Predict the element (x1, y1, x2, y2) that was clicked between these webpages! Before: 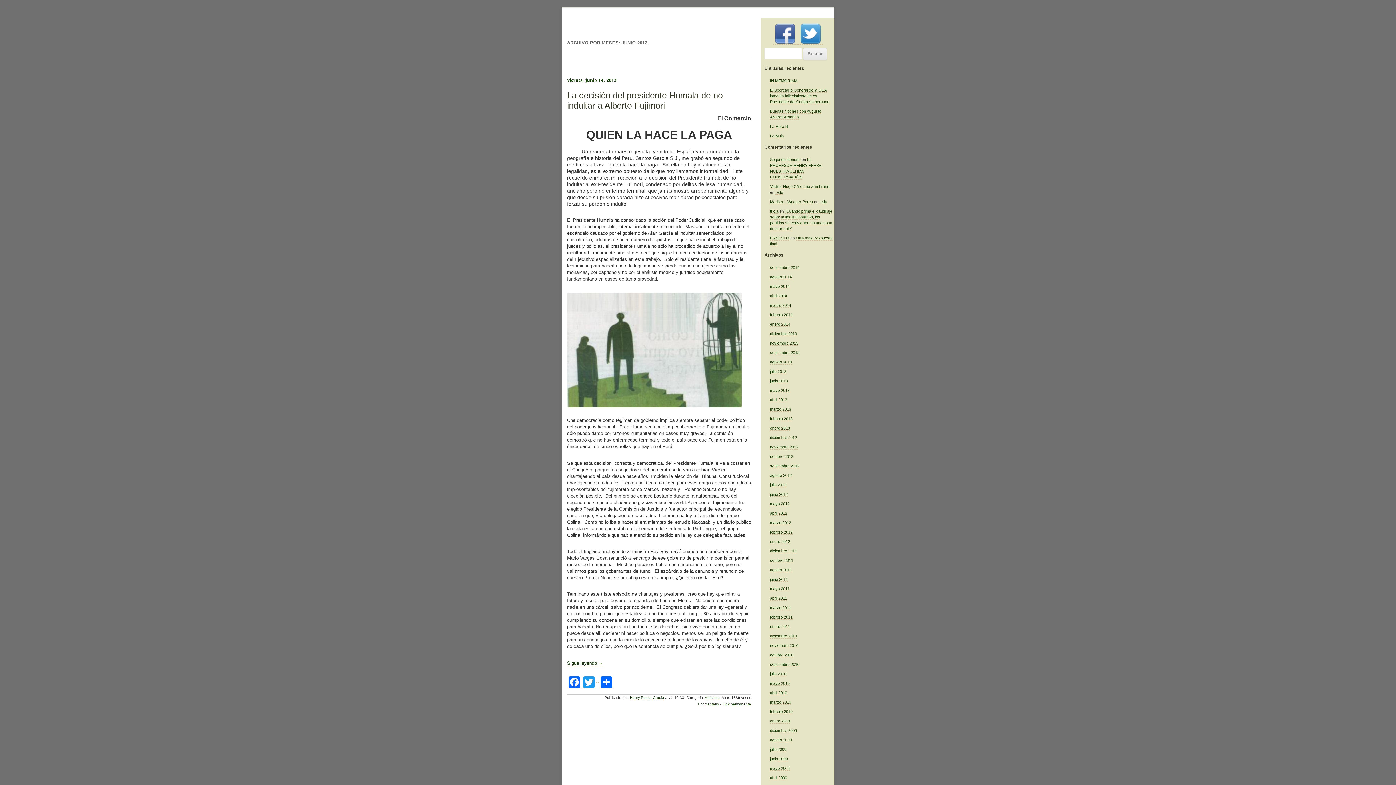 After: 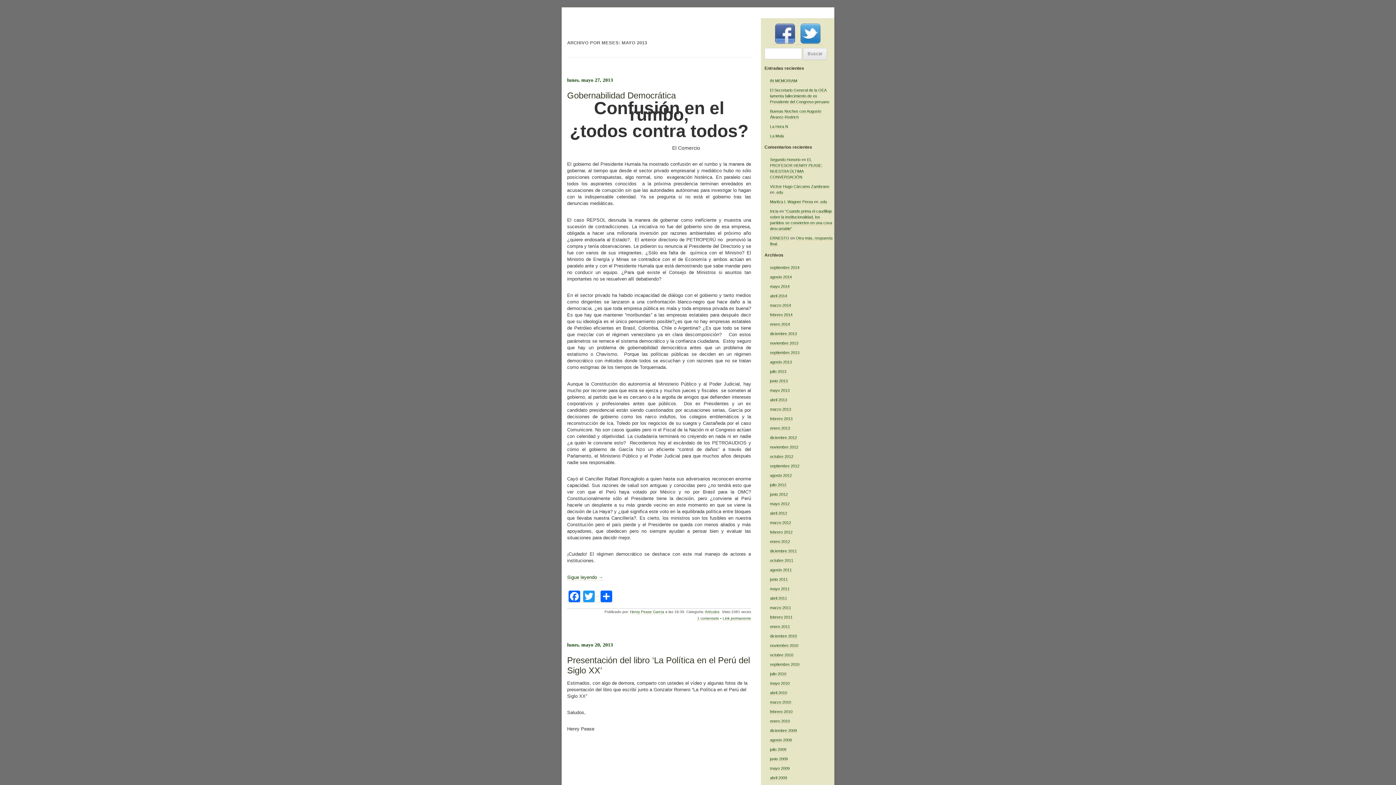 Action: bbox: (770, 388, 789, 392) label: mayo 2013